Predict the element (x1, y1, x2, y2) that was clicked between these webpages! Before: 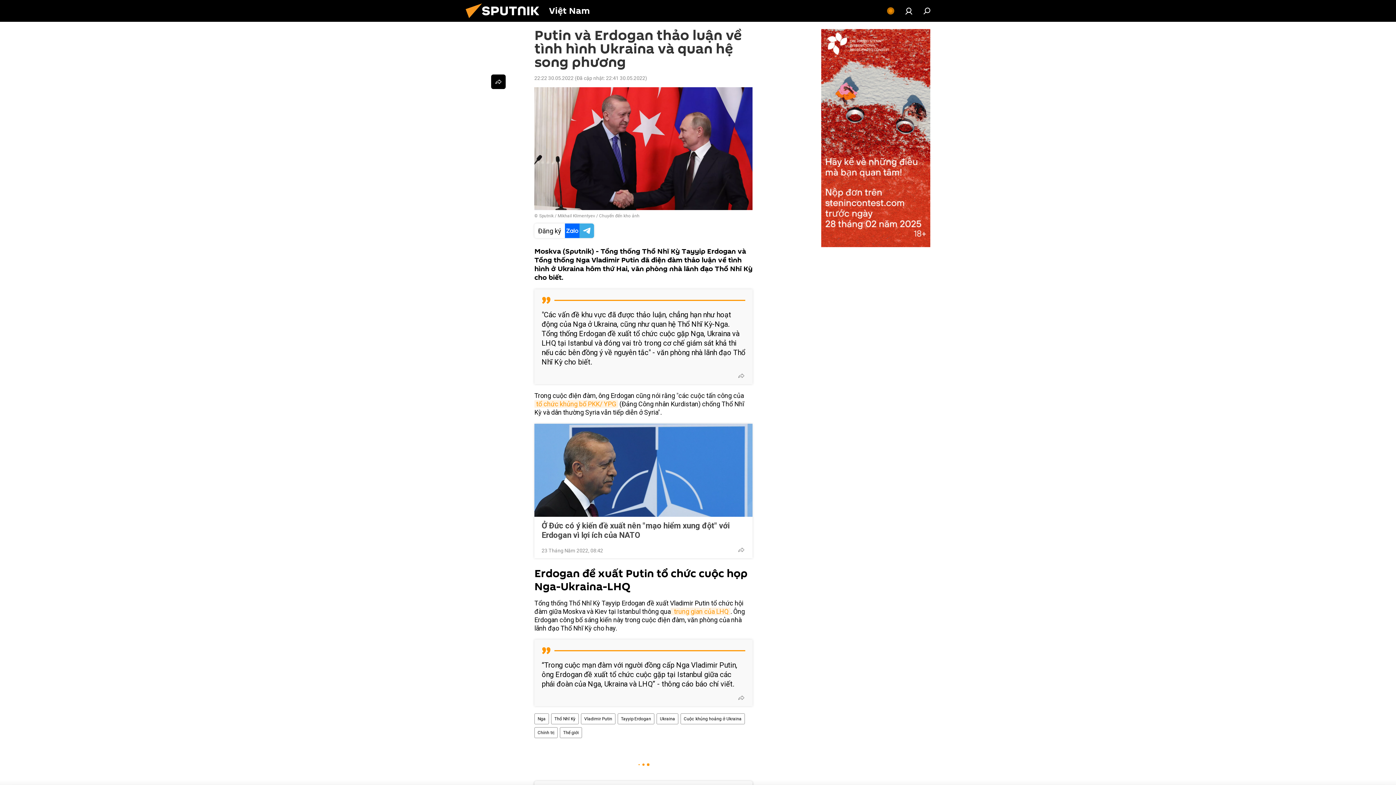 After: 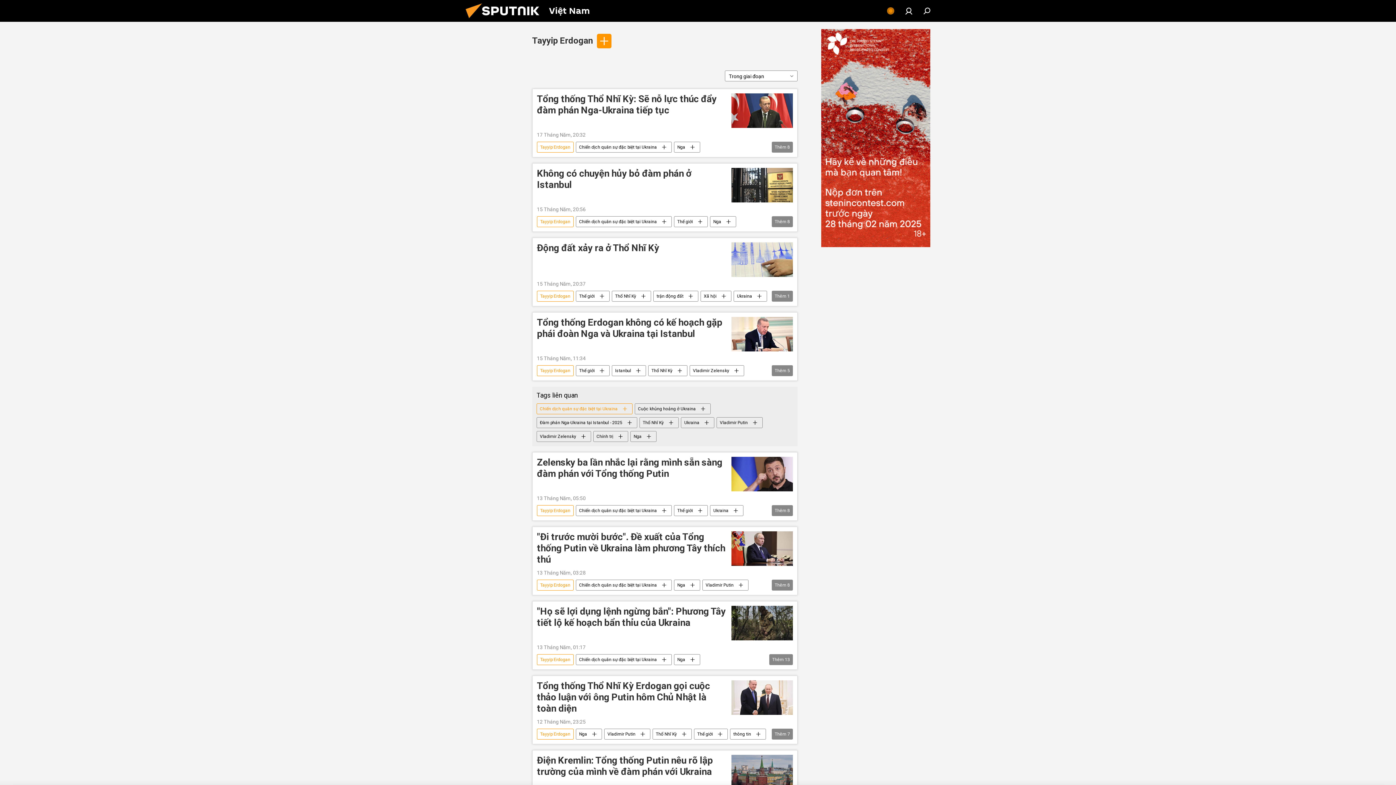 Action: bbox: (618, 713, 654, 724) label: Tayyip Erdogan